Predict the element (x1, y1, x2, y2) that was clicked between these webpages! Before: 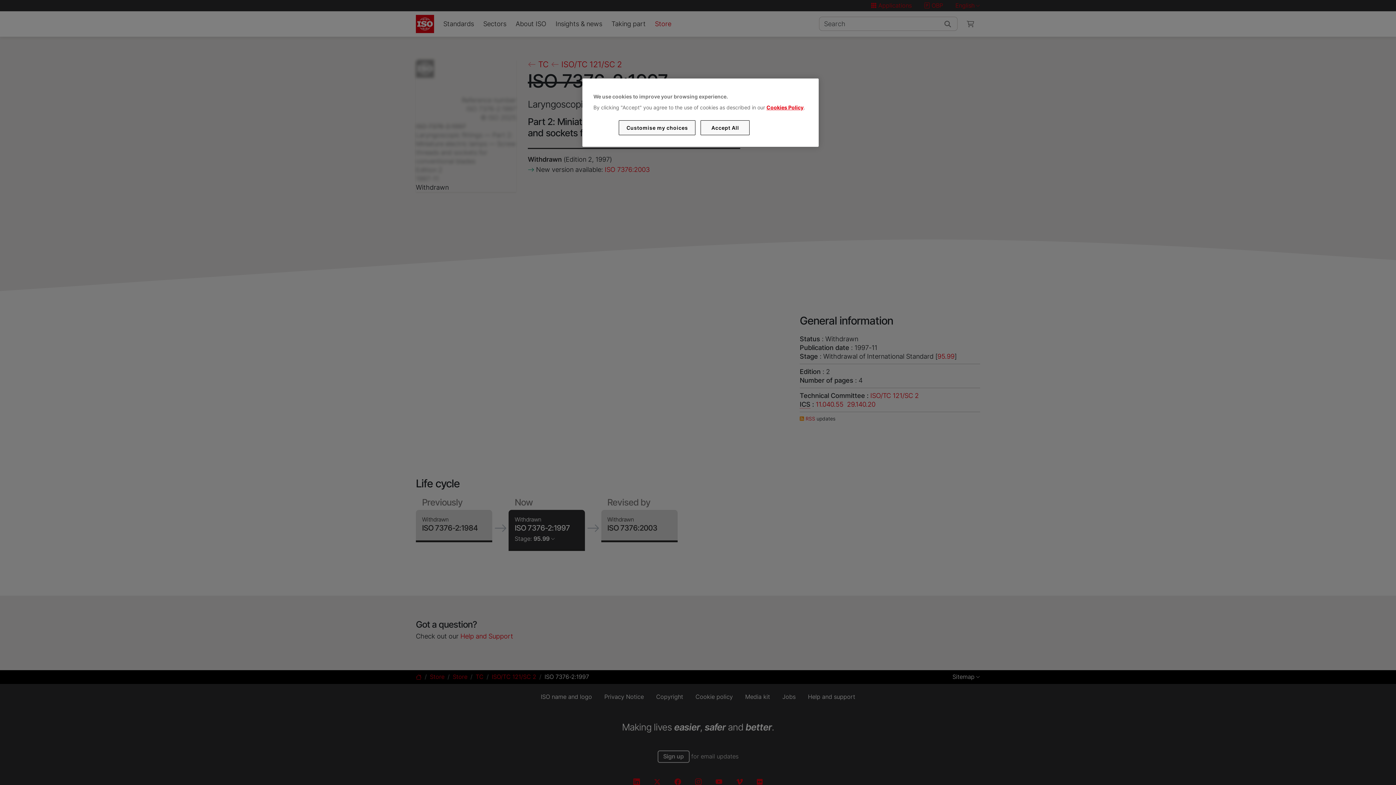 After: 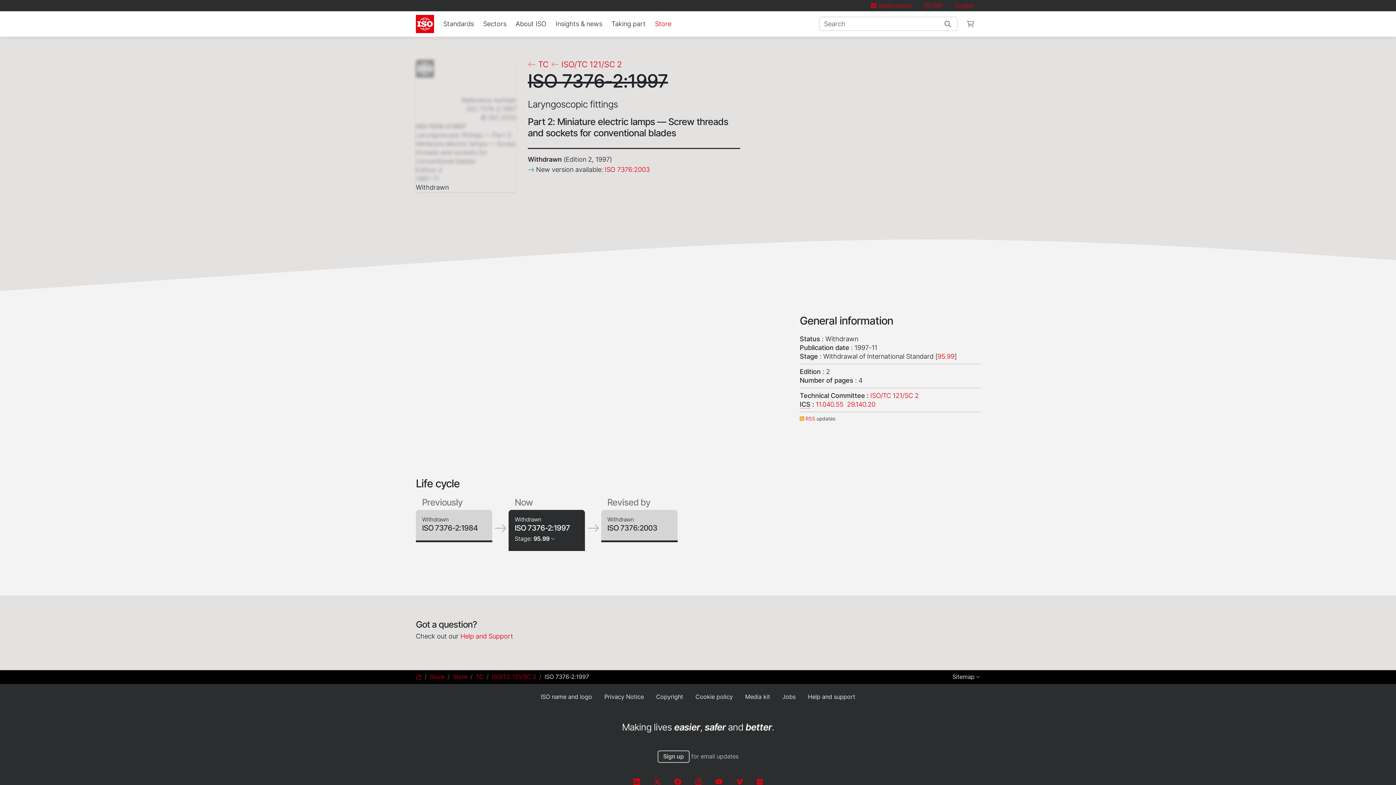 Action: bbox: (700, 120, 749, 135) label: Accept All